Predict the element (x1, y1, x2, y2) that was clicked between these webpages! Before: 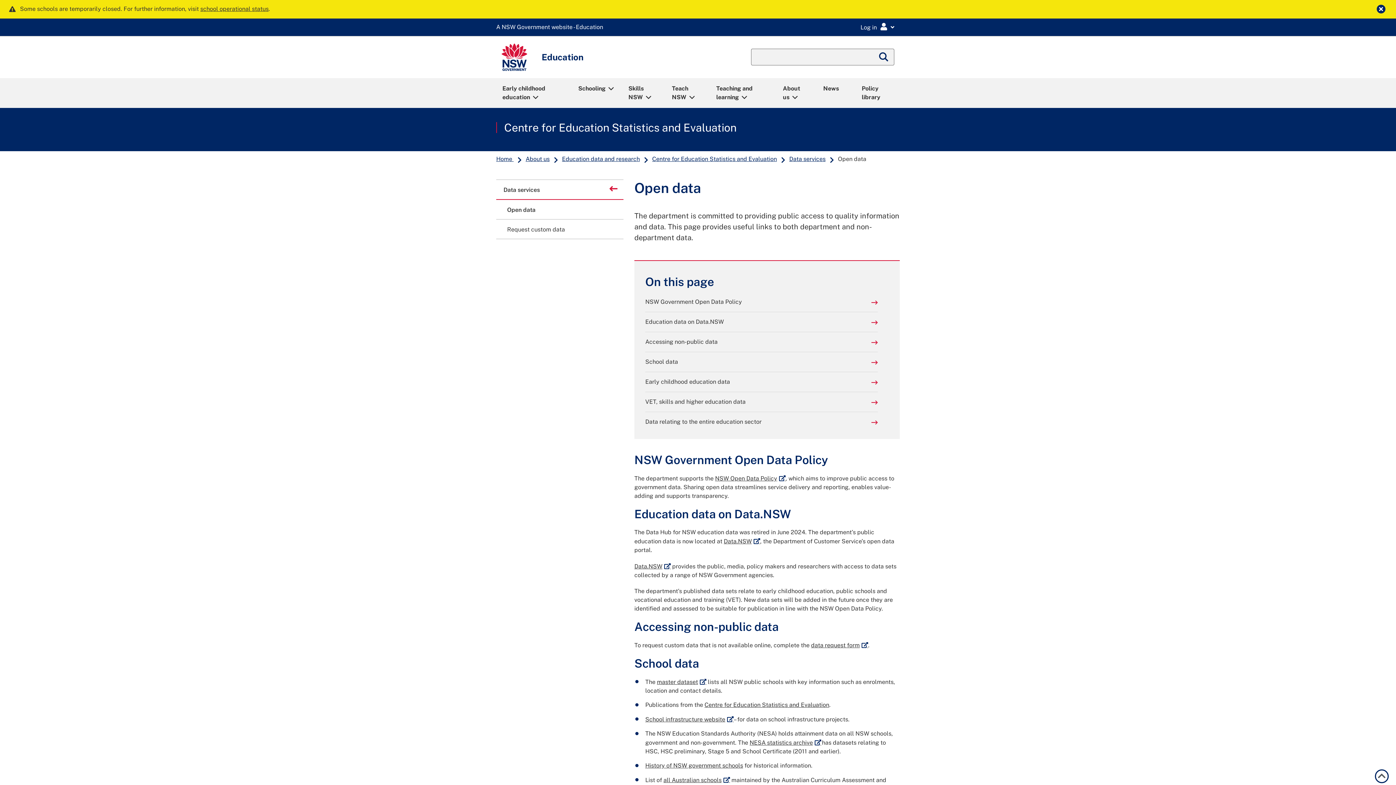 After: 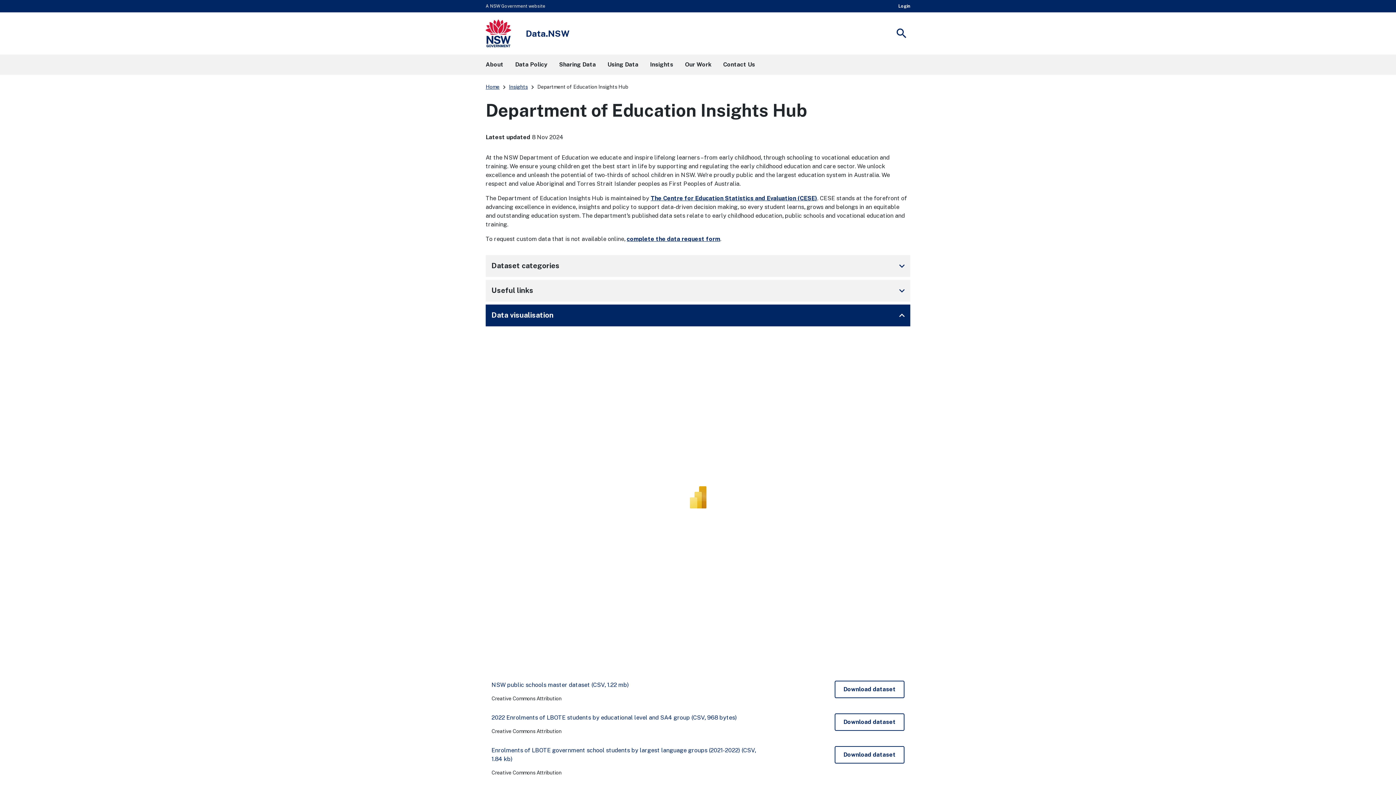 Action: label: Data.NSW
External link bbox: (724, 538, 760, 545)